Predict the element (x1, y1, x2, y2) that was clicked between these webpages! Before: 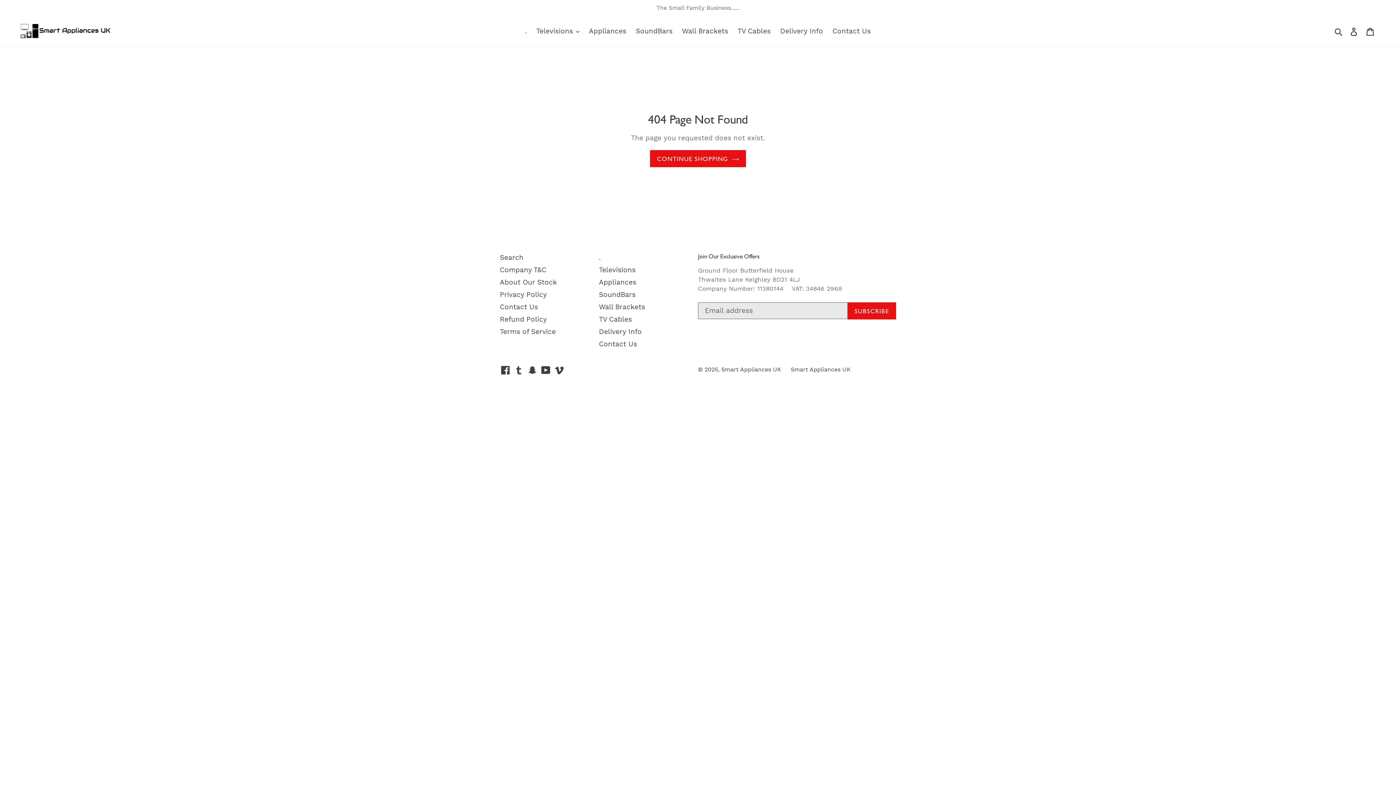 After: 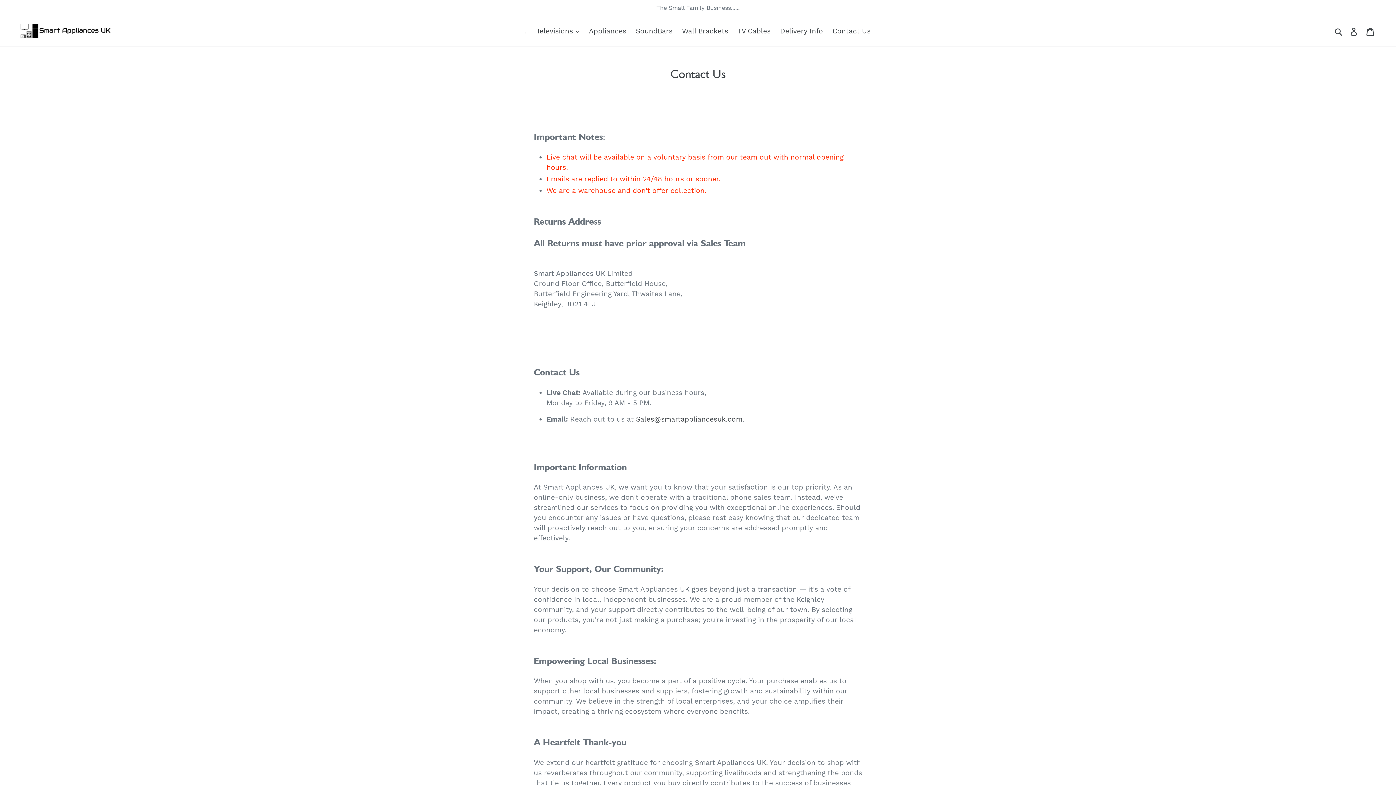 Action: bbox: (500, 302, 538, 311) label: Contact Us